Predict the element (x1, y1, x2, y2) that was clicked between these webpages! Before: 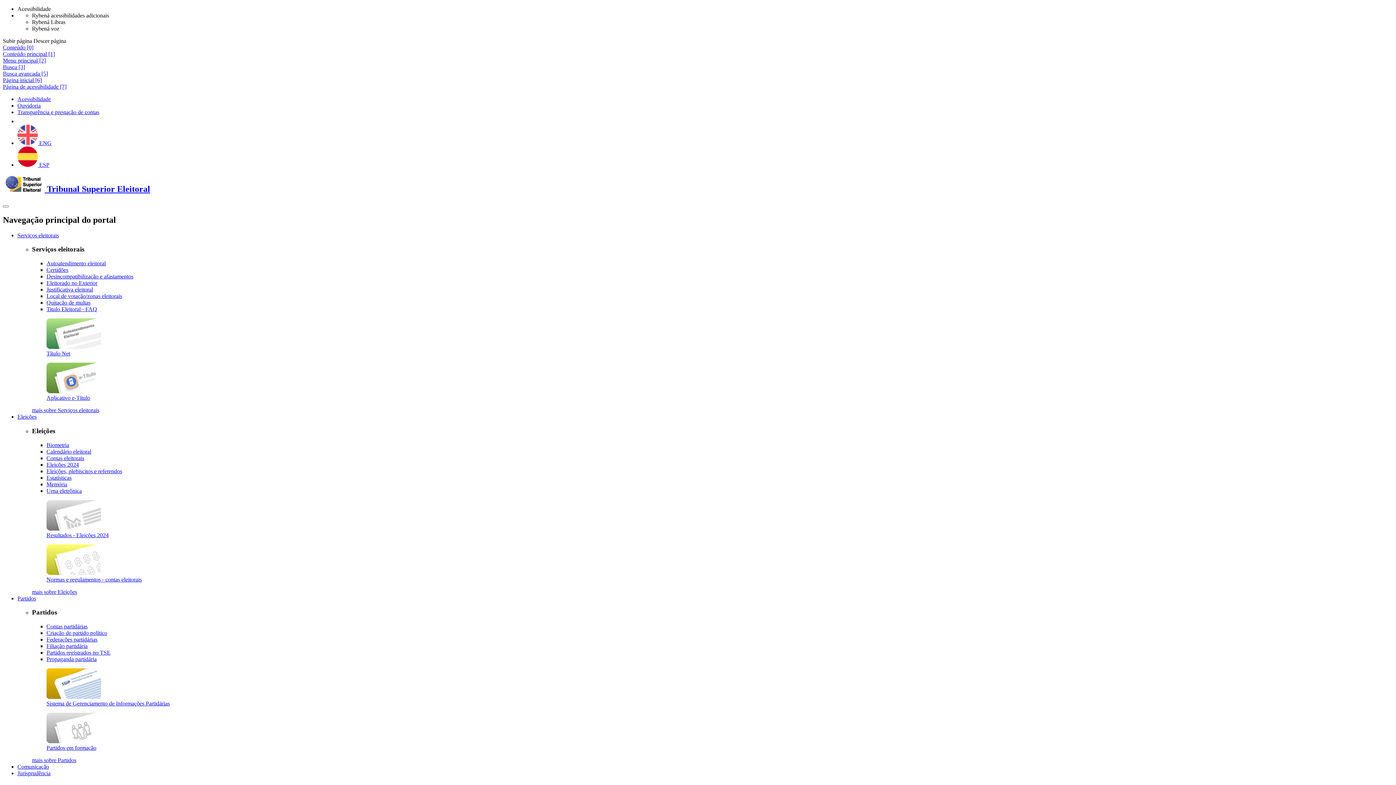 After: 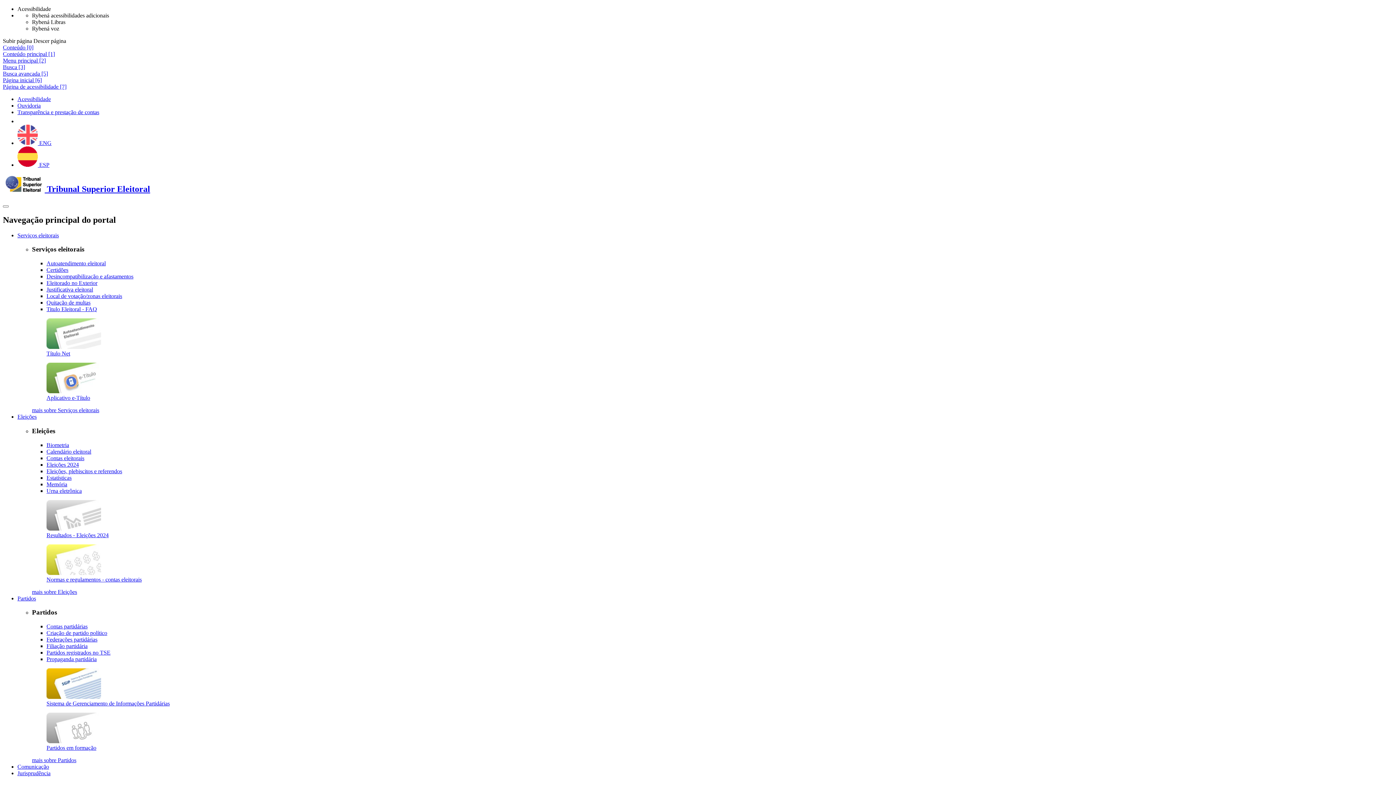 Action: label: Federações partidárias bbox: (46, 636, 97, 642)